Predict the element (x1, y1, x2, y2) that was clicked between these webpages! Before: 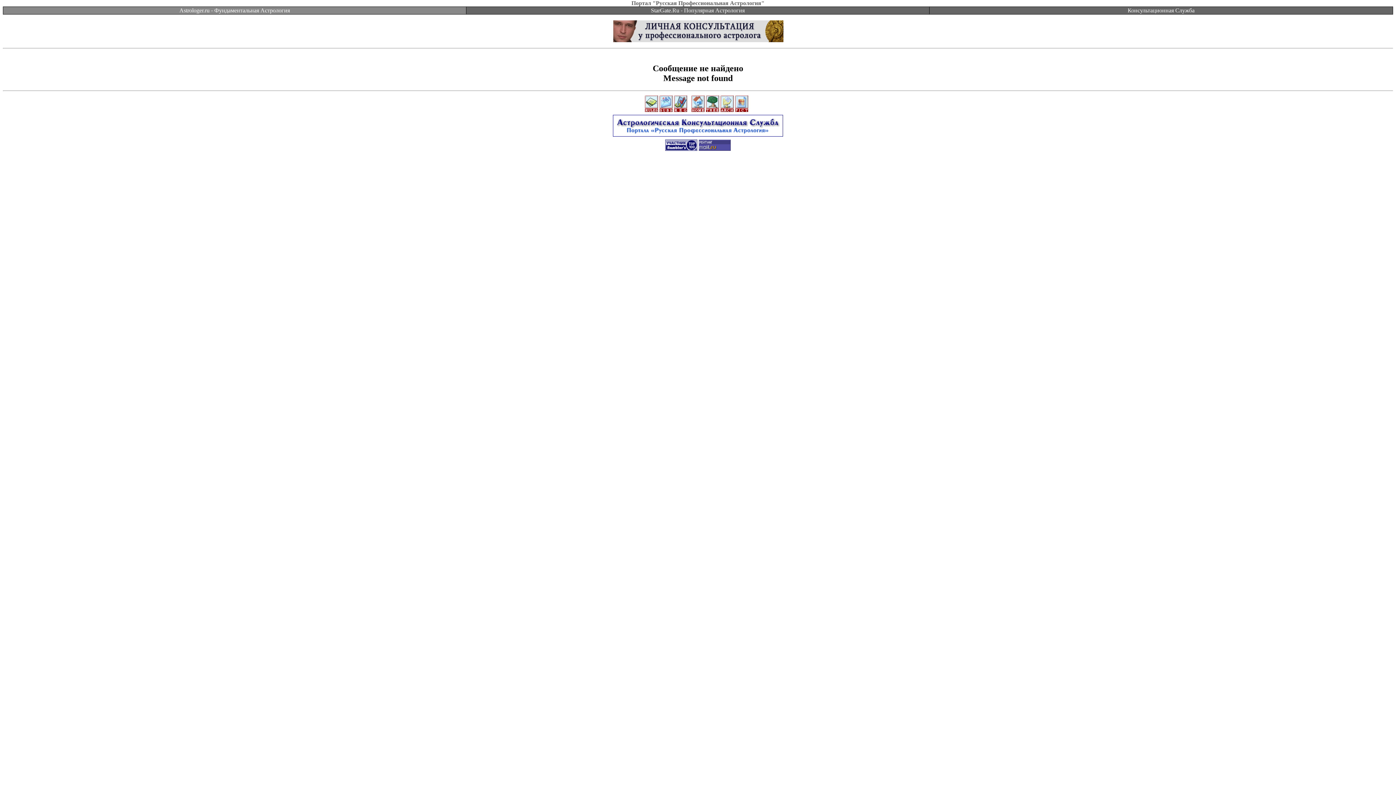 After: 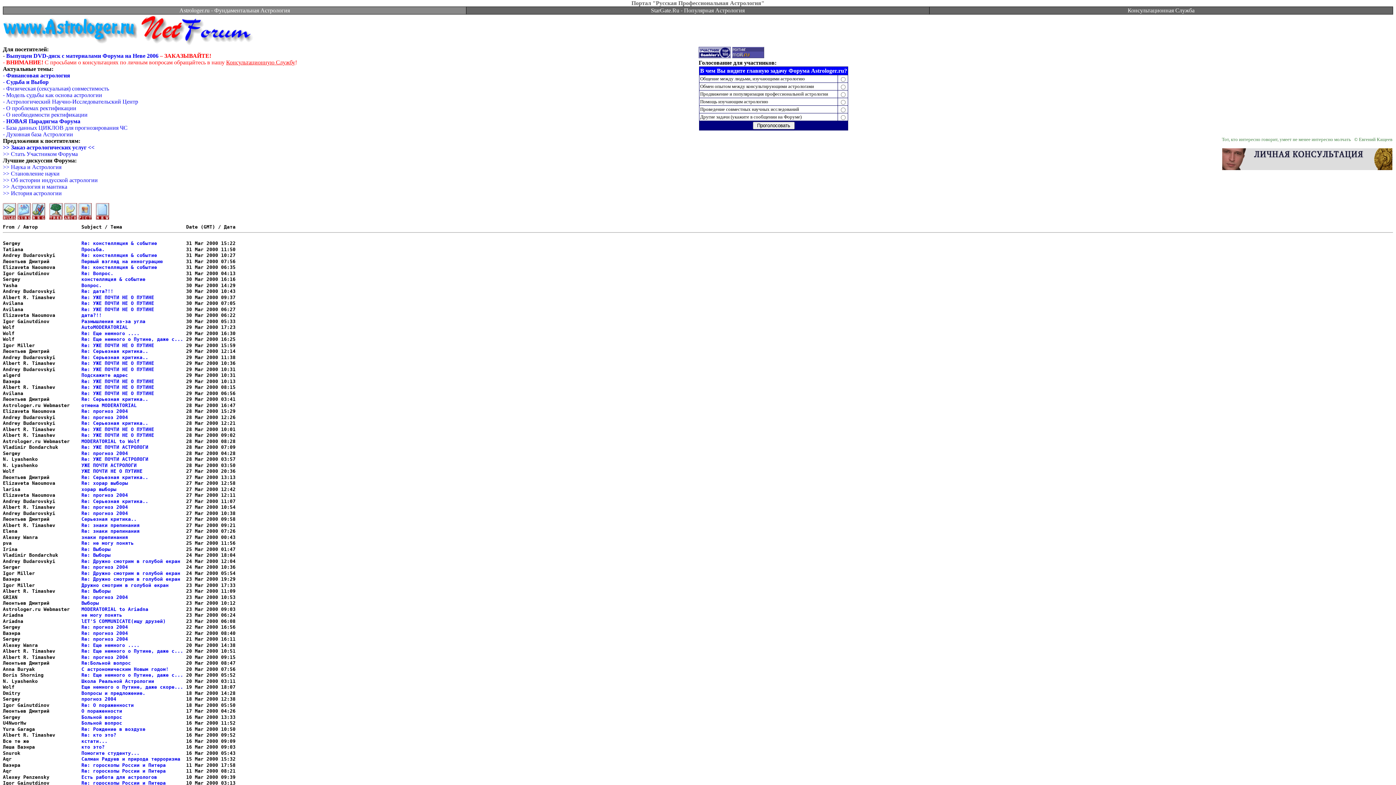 Action: bbox: (691, 100, 704, 106)